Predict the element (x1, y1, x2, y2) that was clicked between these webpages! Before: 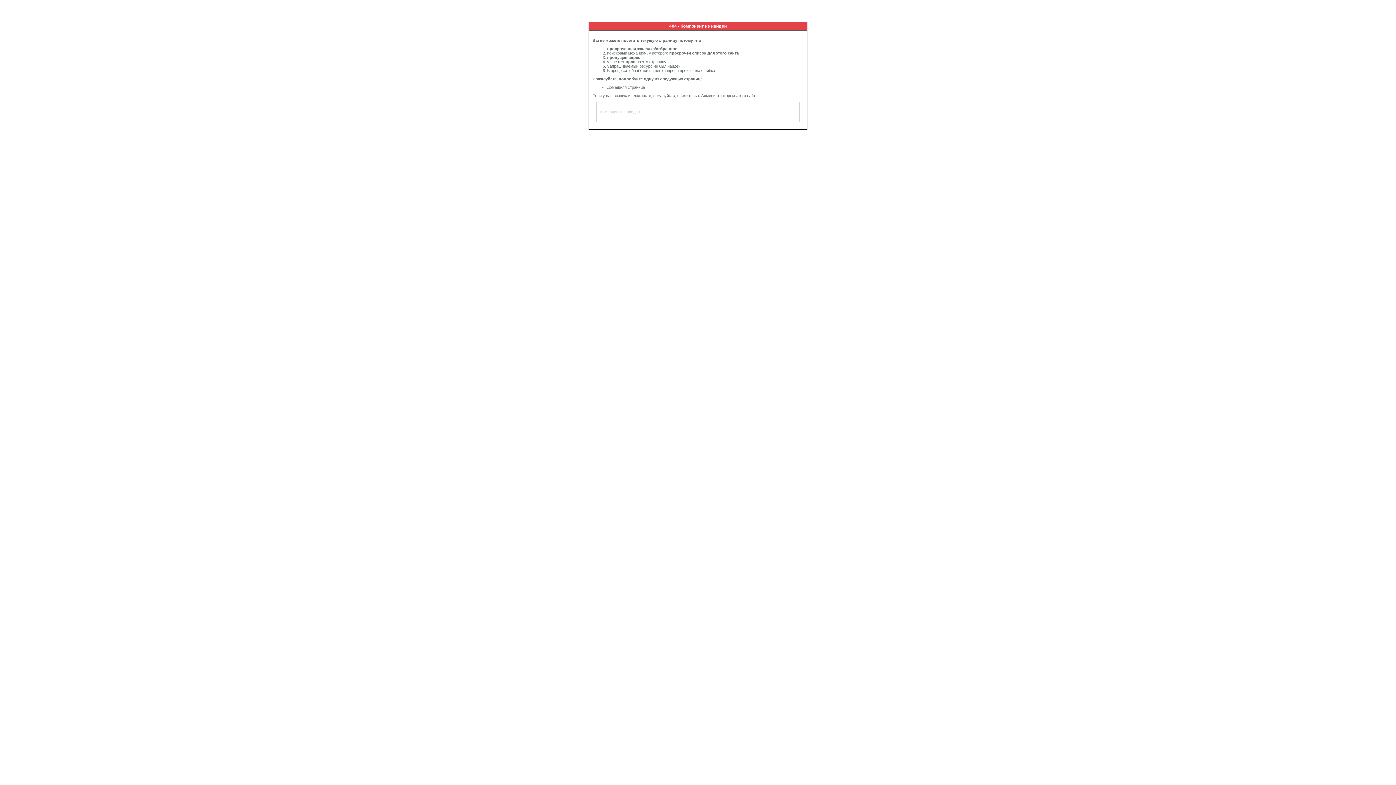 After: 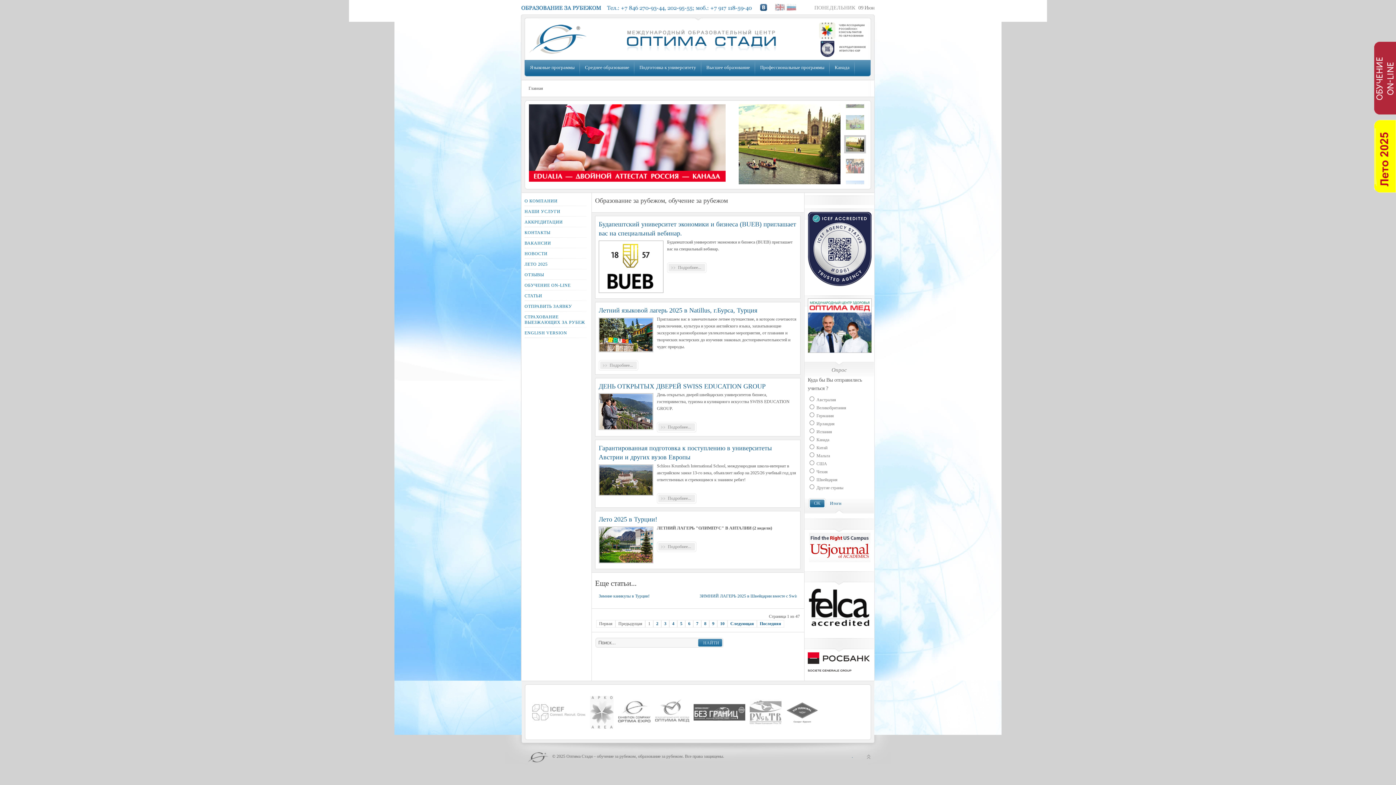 Action: label: Домашняя страница bbox: (607, 85, 645, 89)